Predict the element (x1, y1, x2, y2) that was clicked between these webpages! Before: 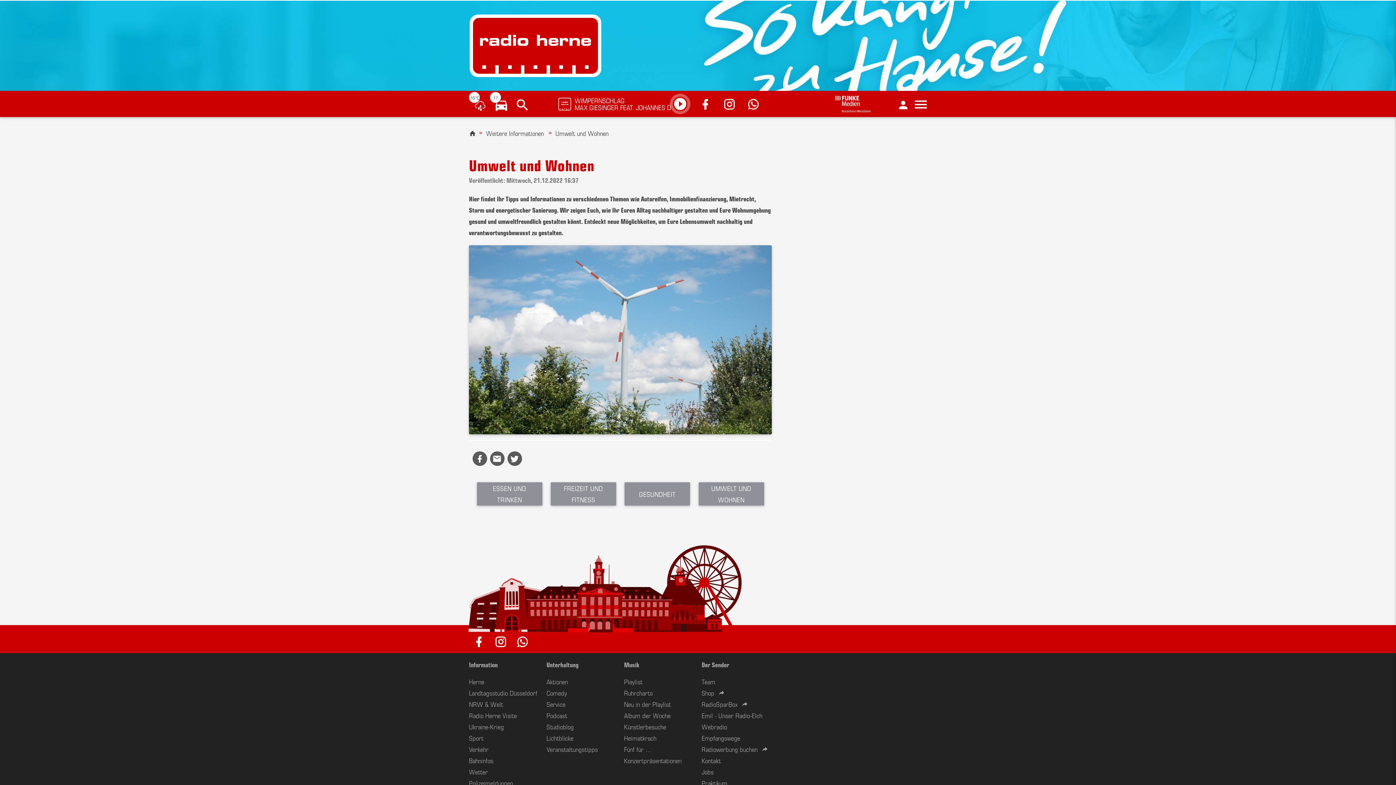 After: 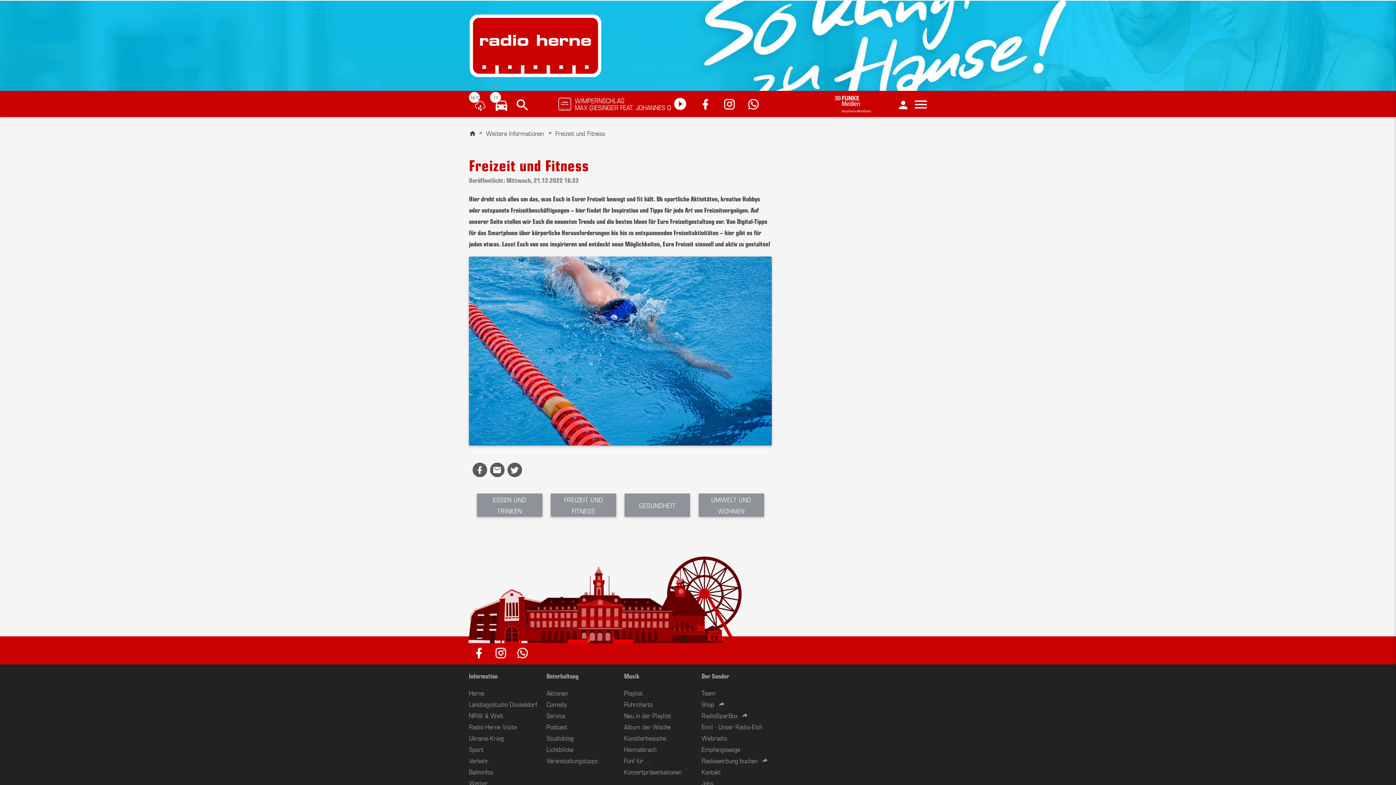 Action: label: FREIZEIT UND FITNESS bbox: (550, 482, 616, 505)